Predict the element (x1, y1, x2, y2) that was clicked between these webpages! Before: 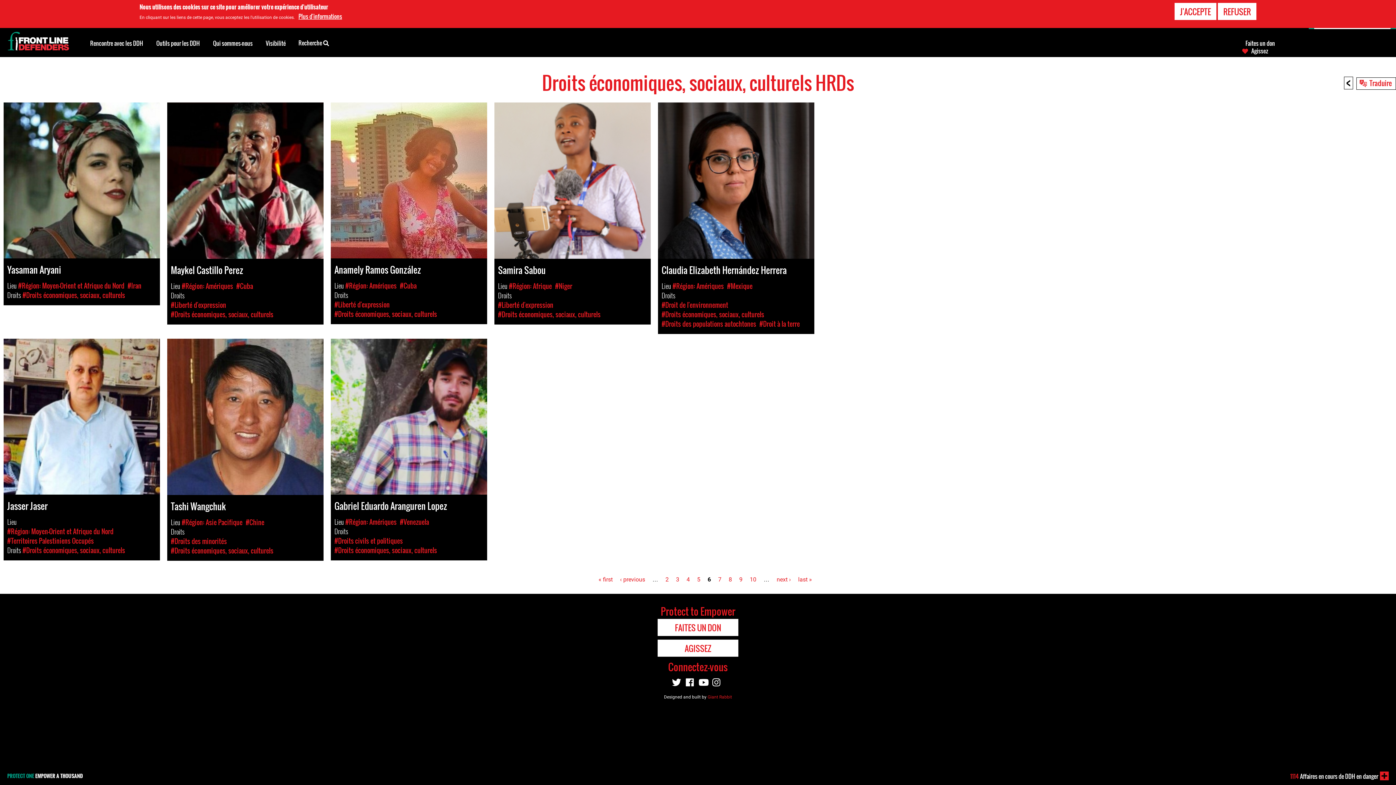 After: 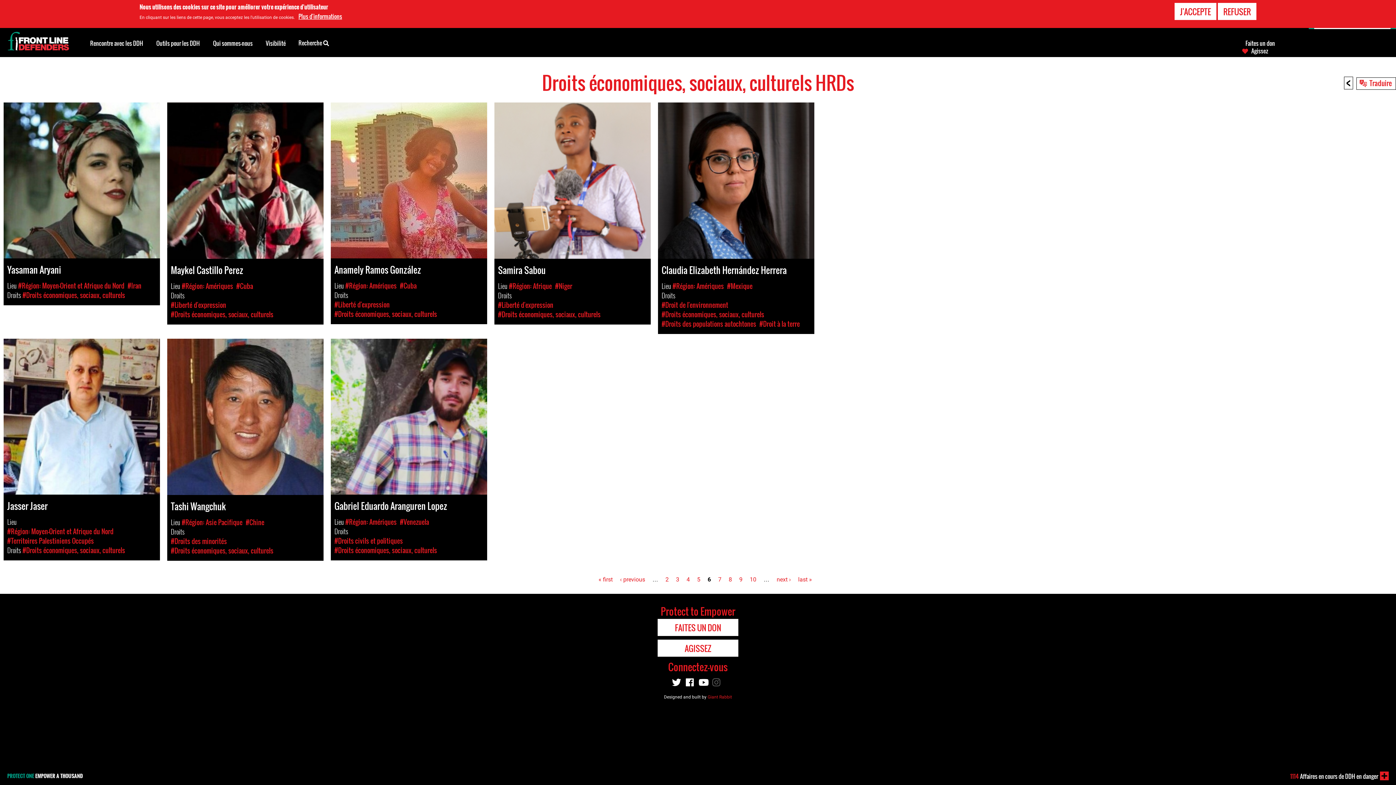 Action: bbox: (712, 674, 720, 690)